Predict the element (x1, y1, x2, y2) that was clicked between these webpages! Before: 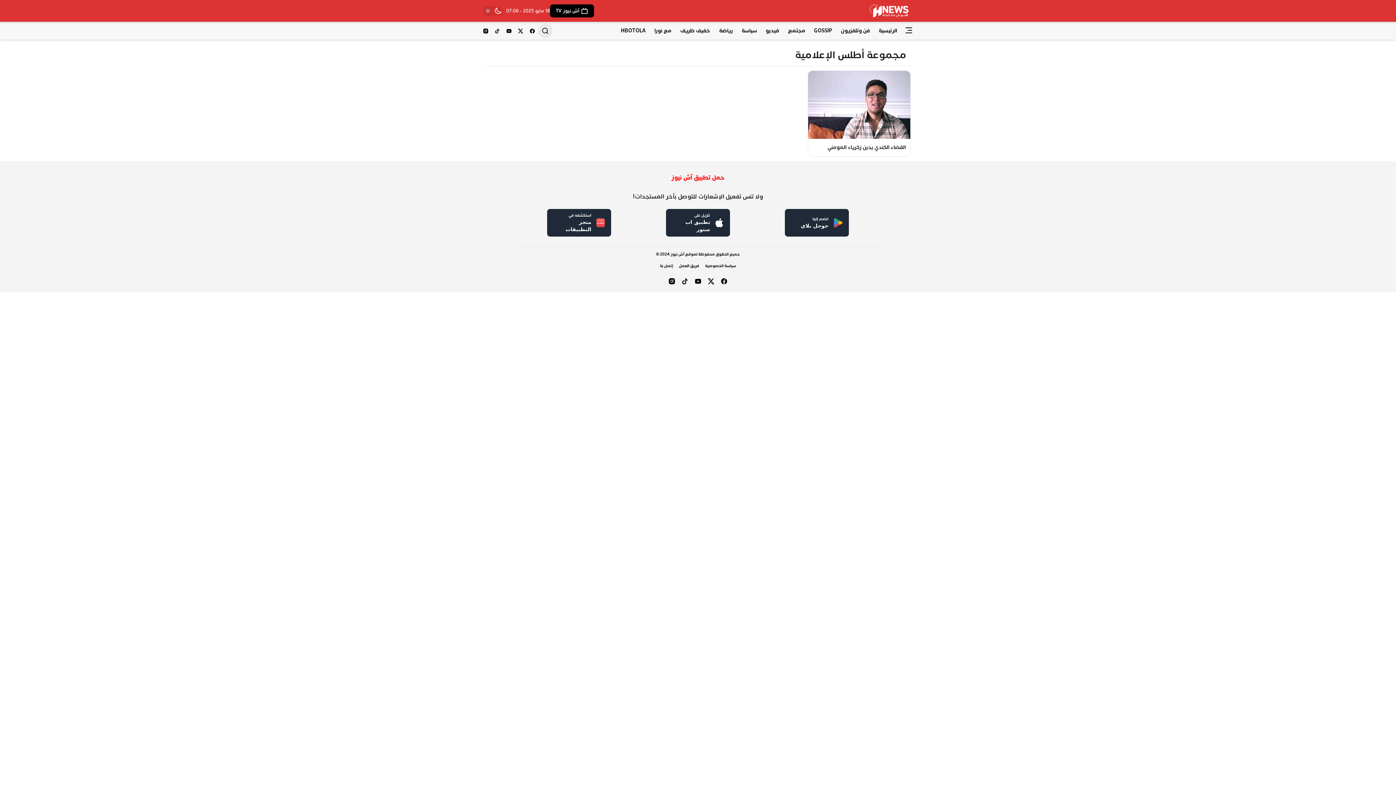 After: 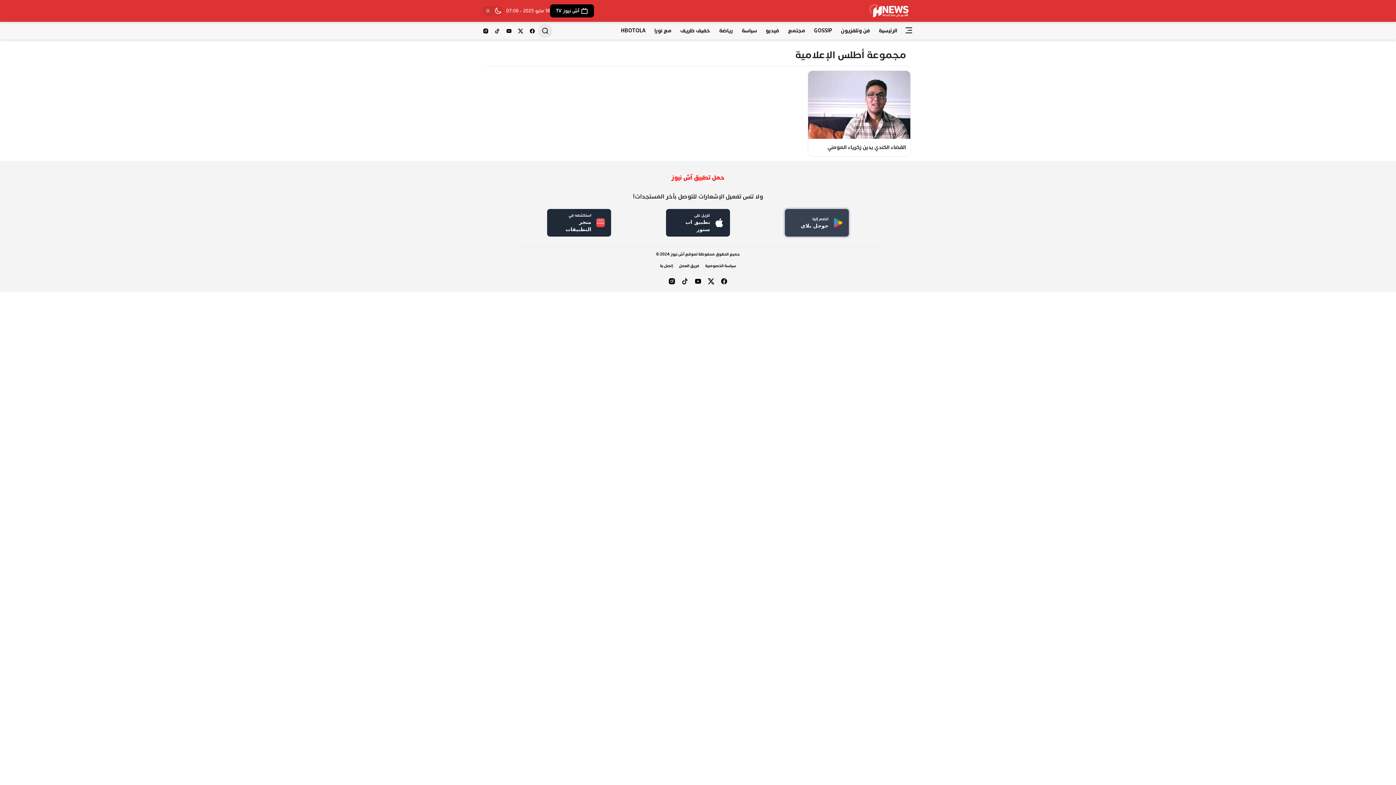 Action: bbox: (784, 209, 848, 236) label: انضم إلينا
جوجل بلاي